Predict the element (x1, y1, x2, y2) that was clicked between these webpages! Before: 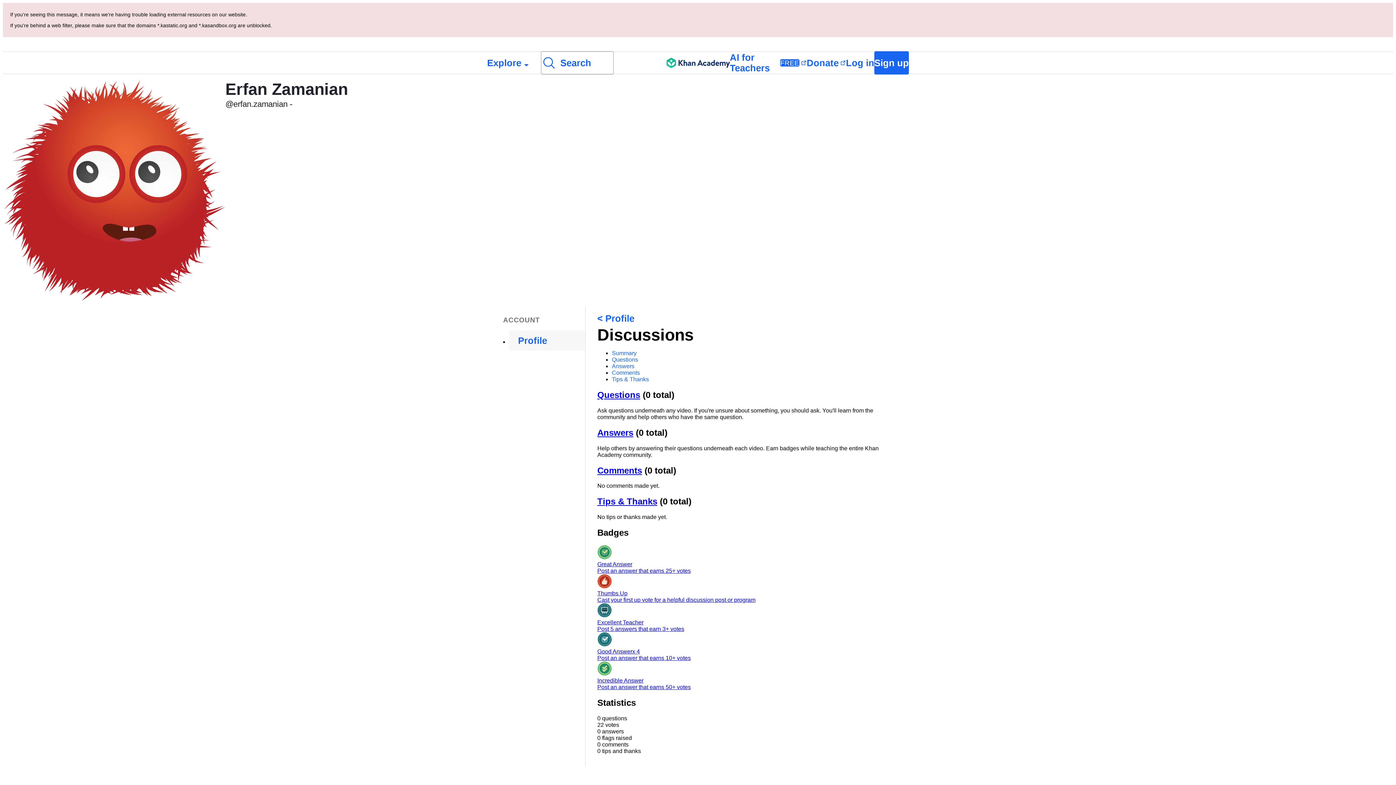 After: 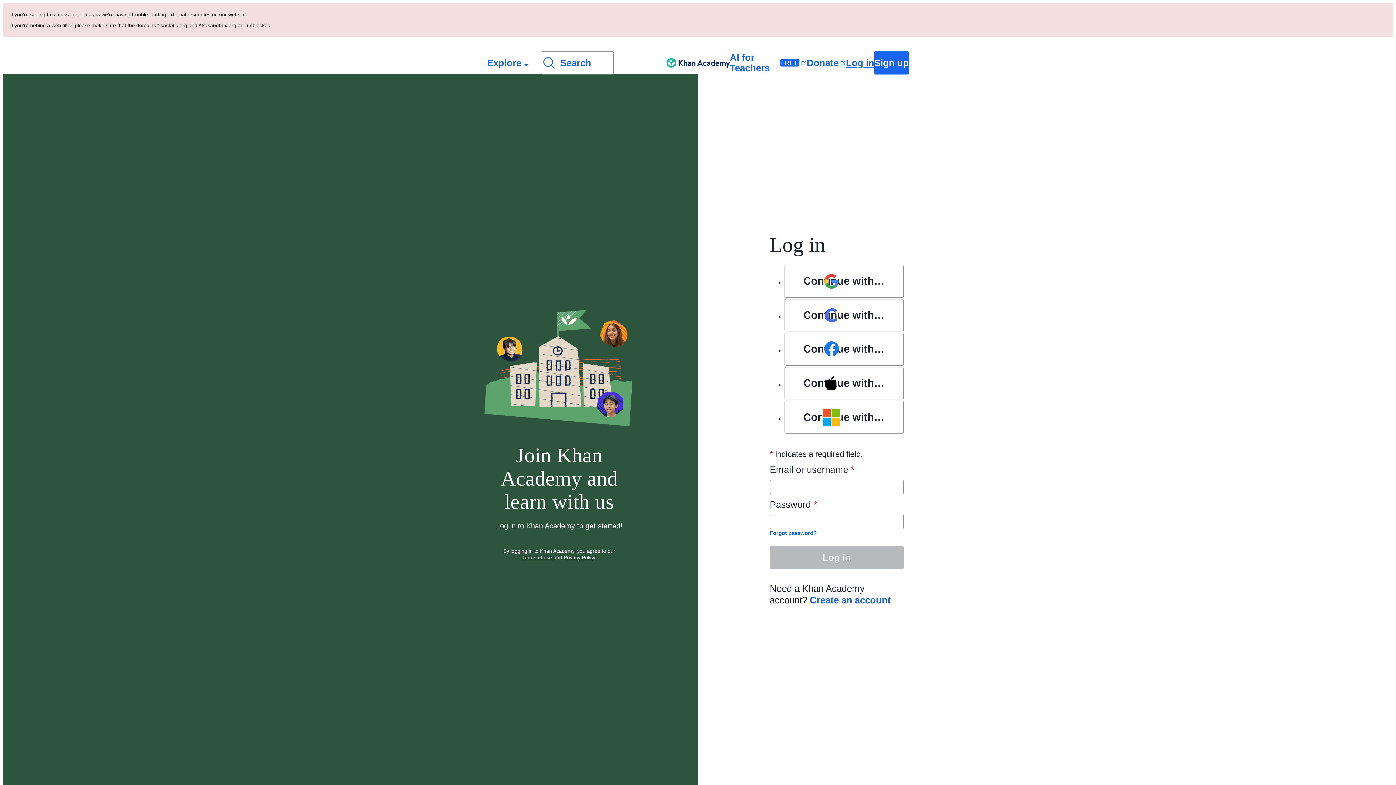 Action: label: Log in bbox: (846, 52, 874, 73)